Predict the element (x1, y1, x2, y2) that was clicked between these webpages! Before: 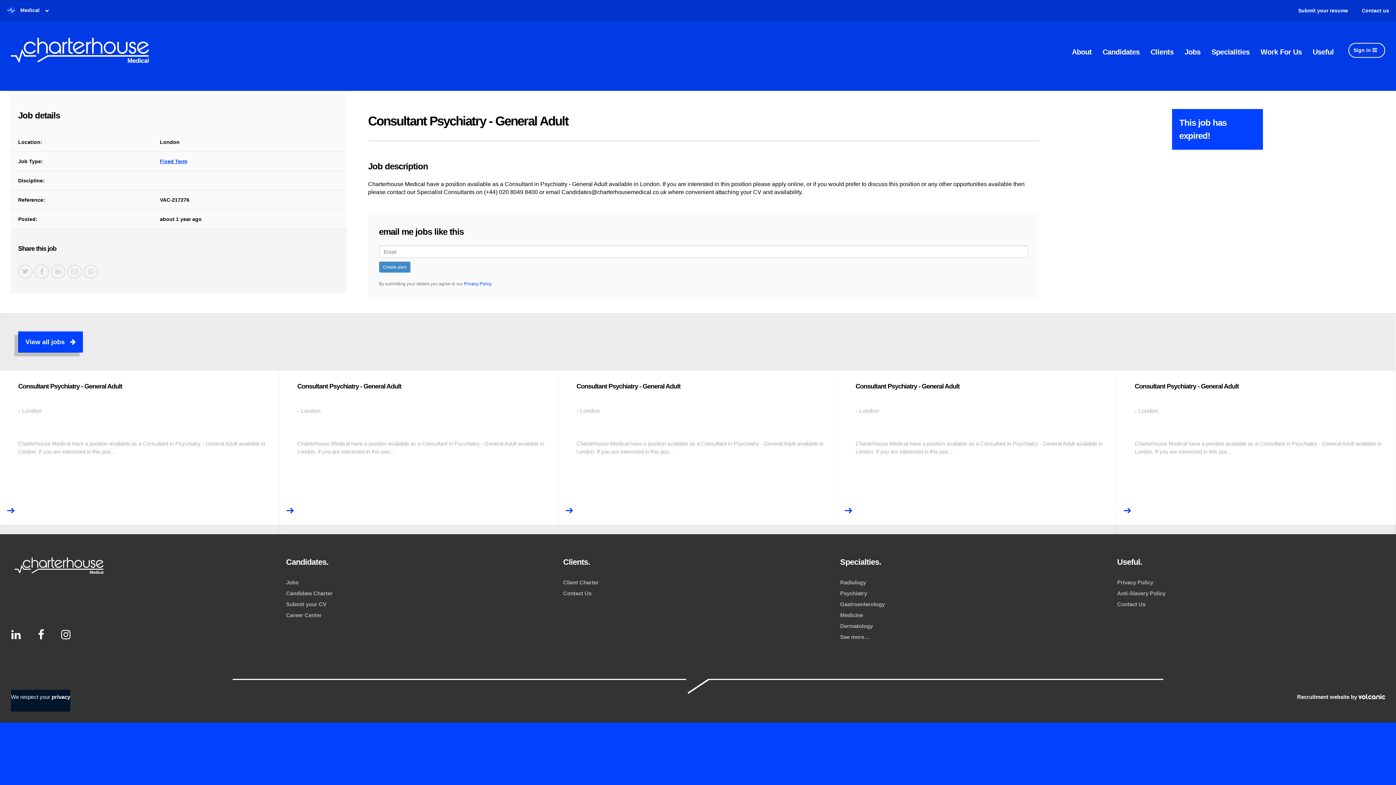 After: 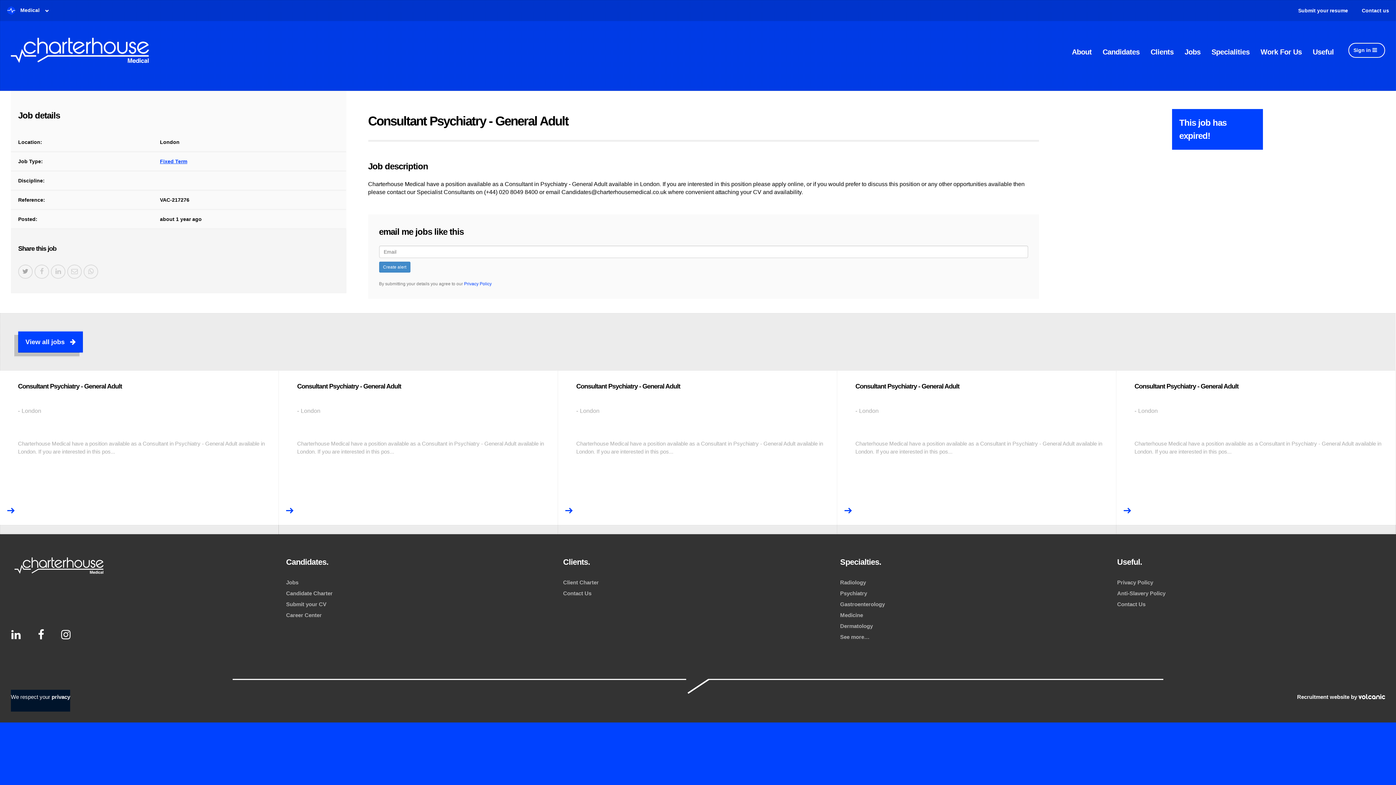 Action: bbox: (18, 264, 32, 278)